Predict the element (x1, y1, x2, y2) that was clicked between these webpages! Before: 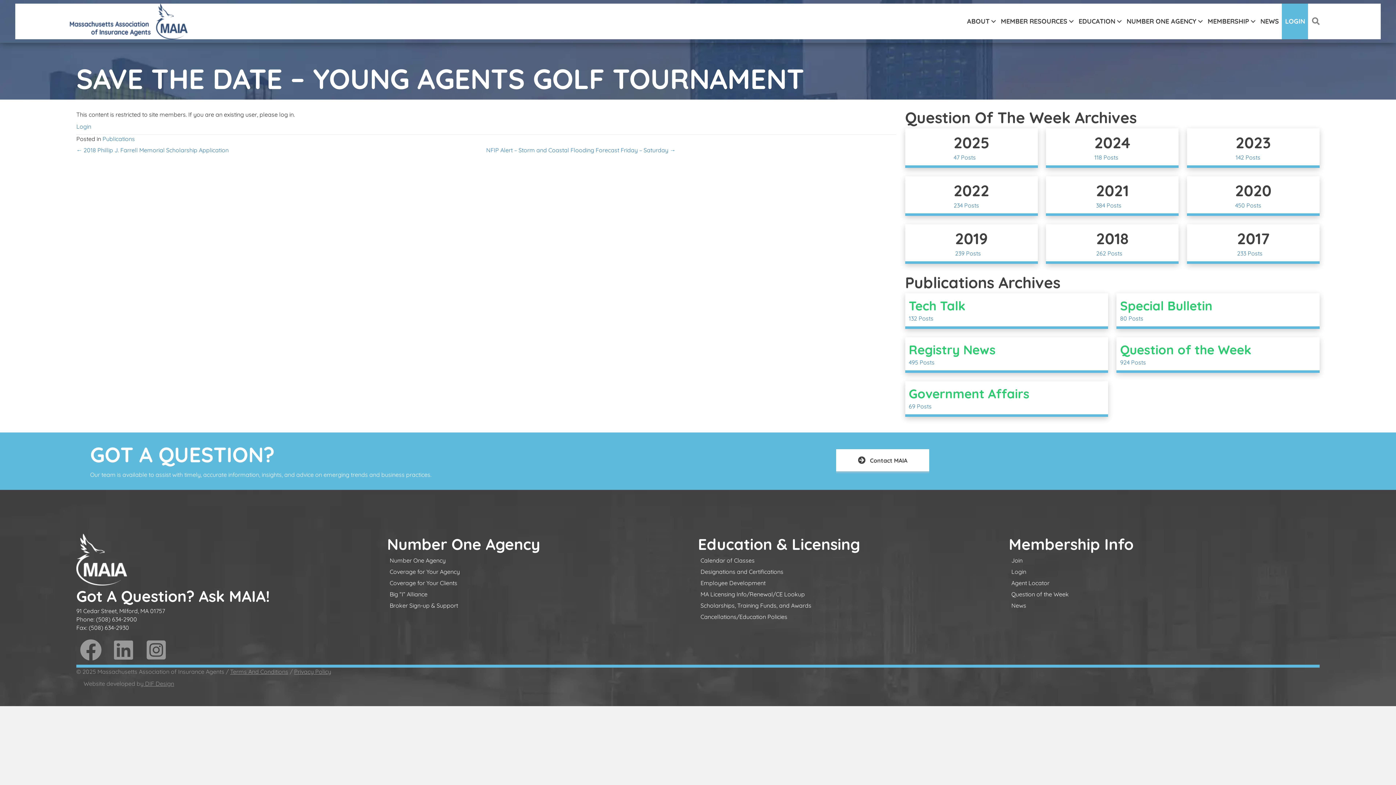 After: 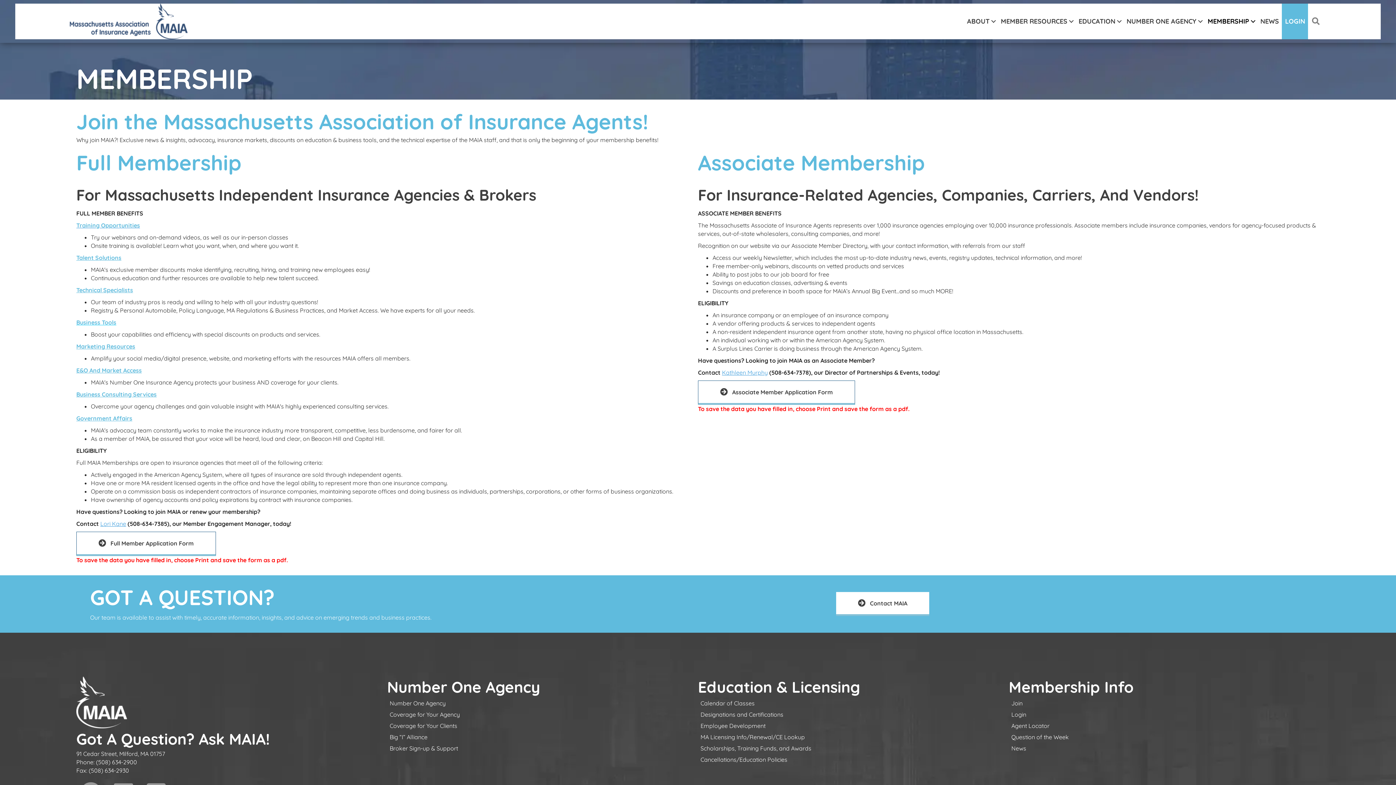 Action: bbox: (1009, 555, 1320, 566) label: Join